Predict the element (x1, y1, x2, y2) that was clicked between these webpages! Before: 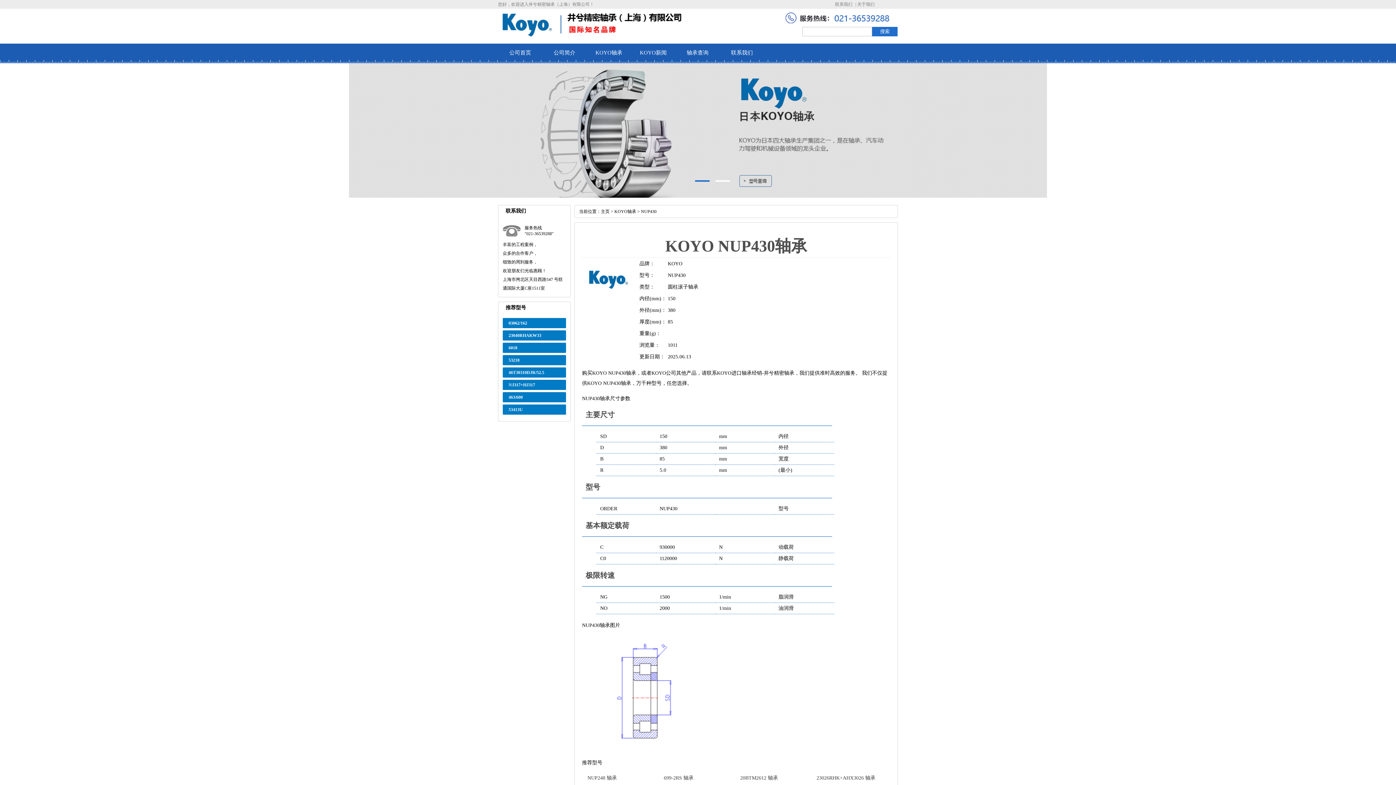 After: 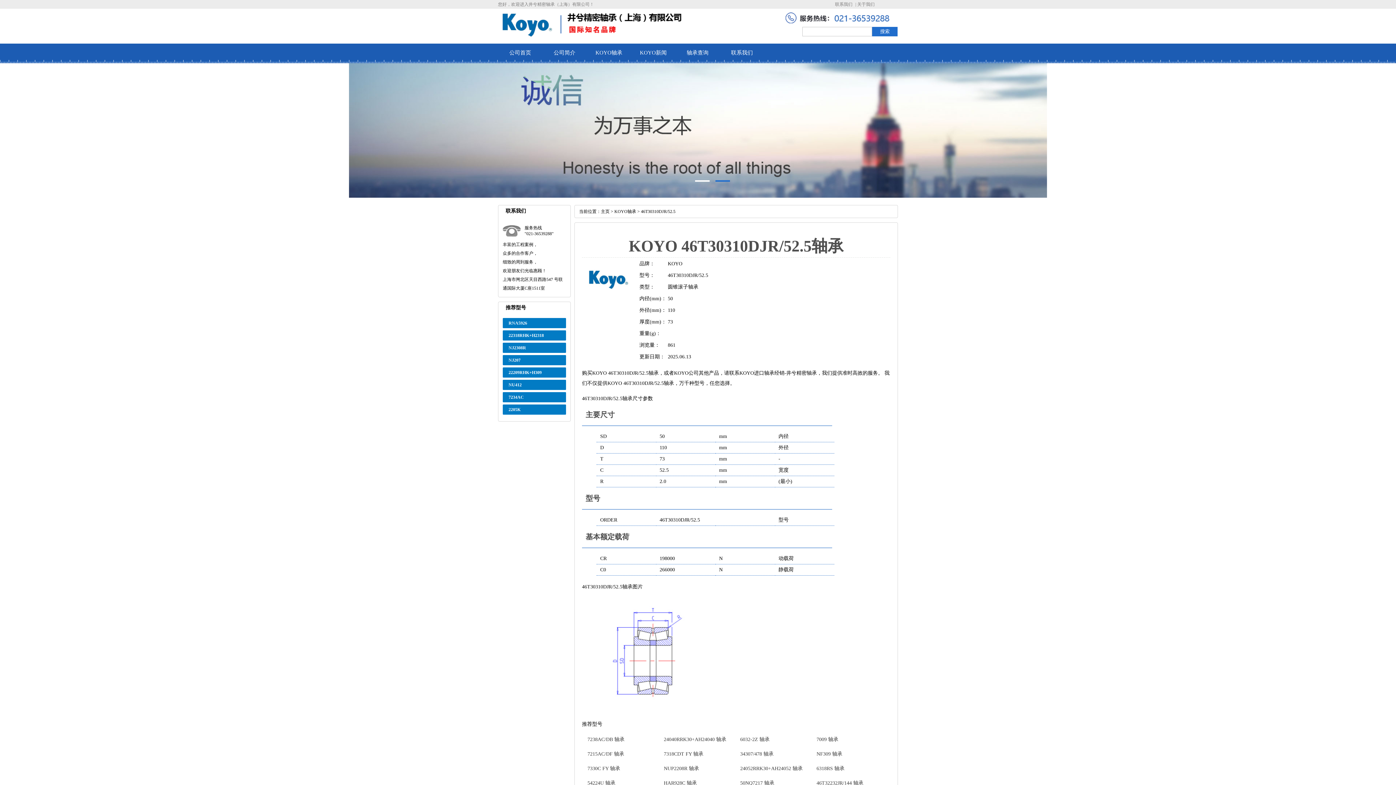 Action: label: 46T30310DJR/52.5 bbox: (508, 370, 544, 375)